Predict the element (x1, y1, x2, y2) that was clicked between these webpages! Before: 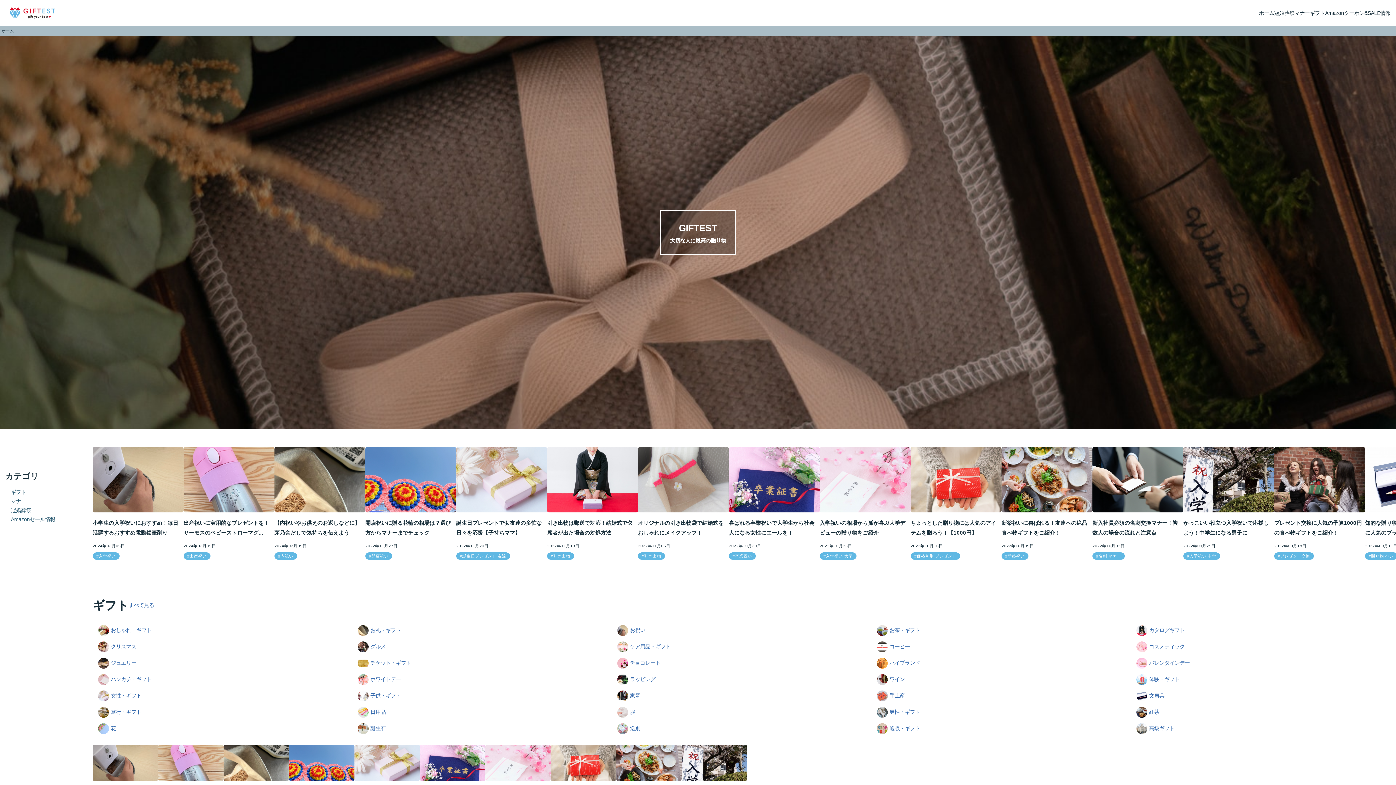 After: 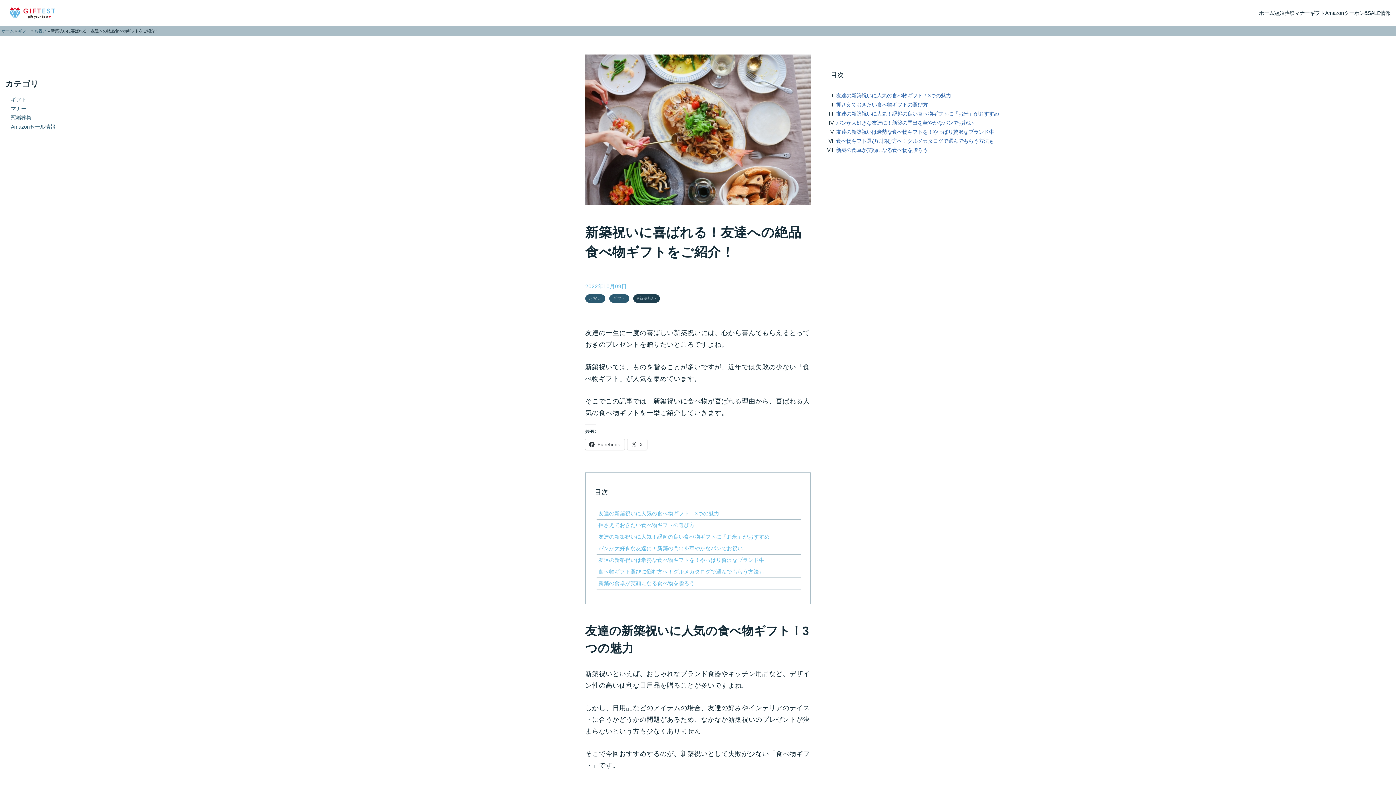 Action: bbox: (1001, 447, 1092, 512)